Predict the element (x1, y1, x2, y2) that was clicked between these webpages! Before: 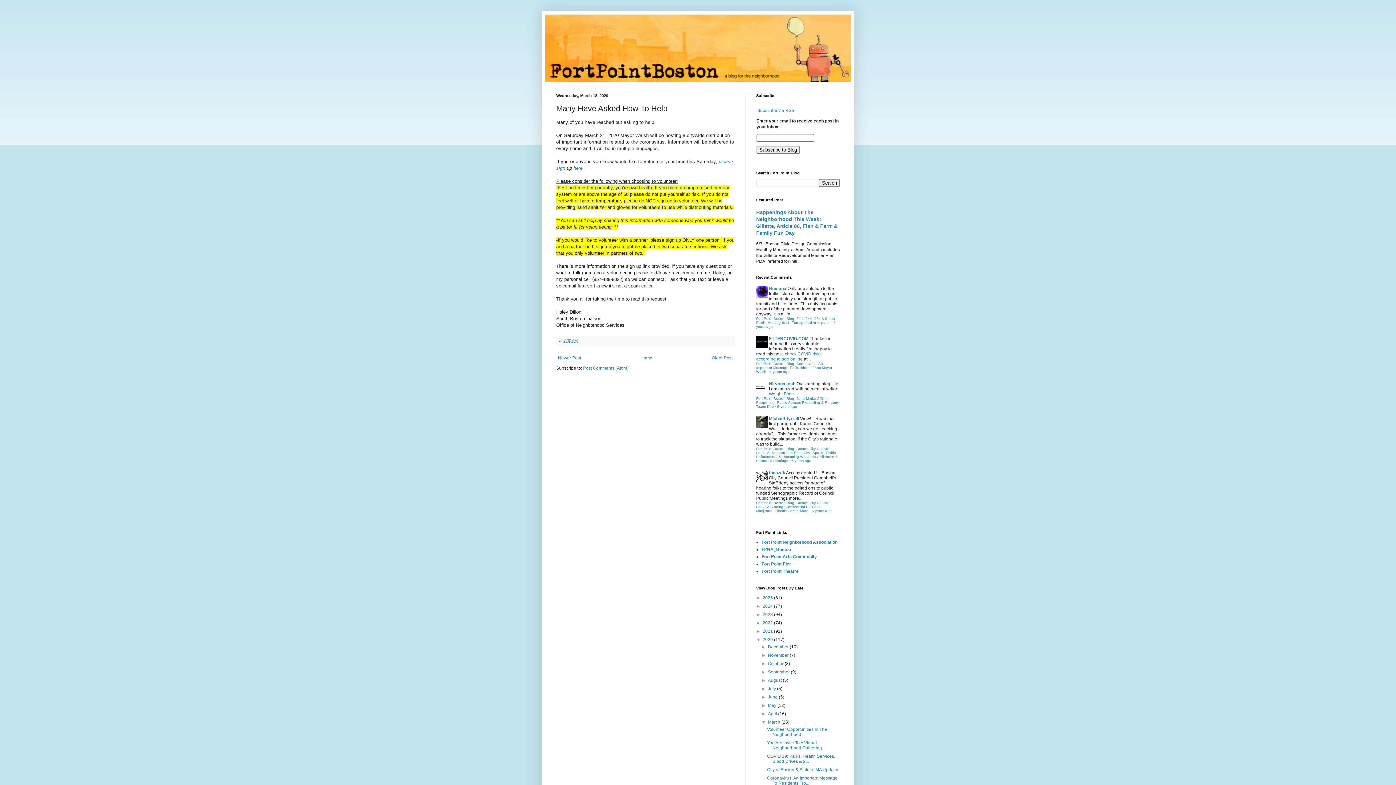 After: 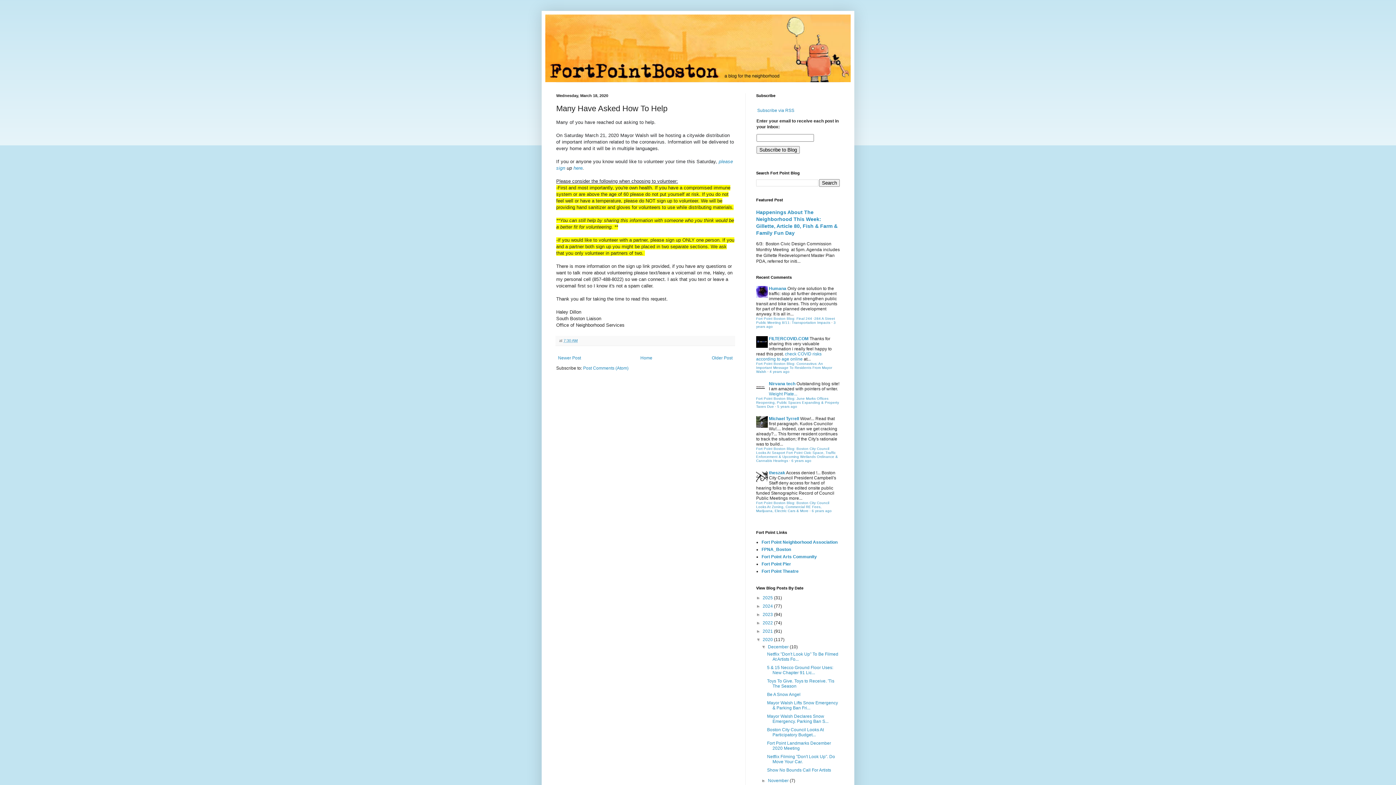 Action: bbox: (761, 644, 768, 649) label: ►  